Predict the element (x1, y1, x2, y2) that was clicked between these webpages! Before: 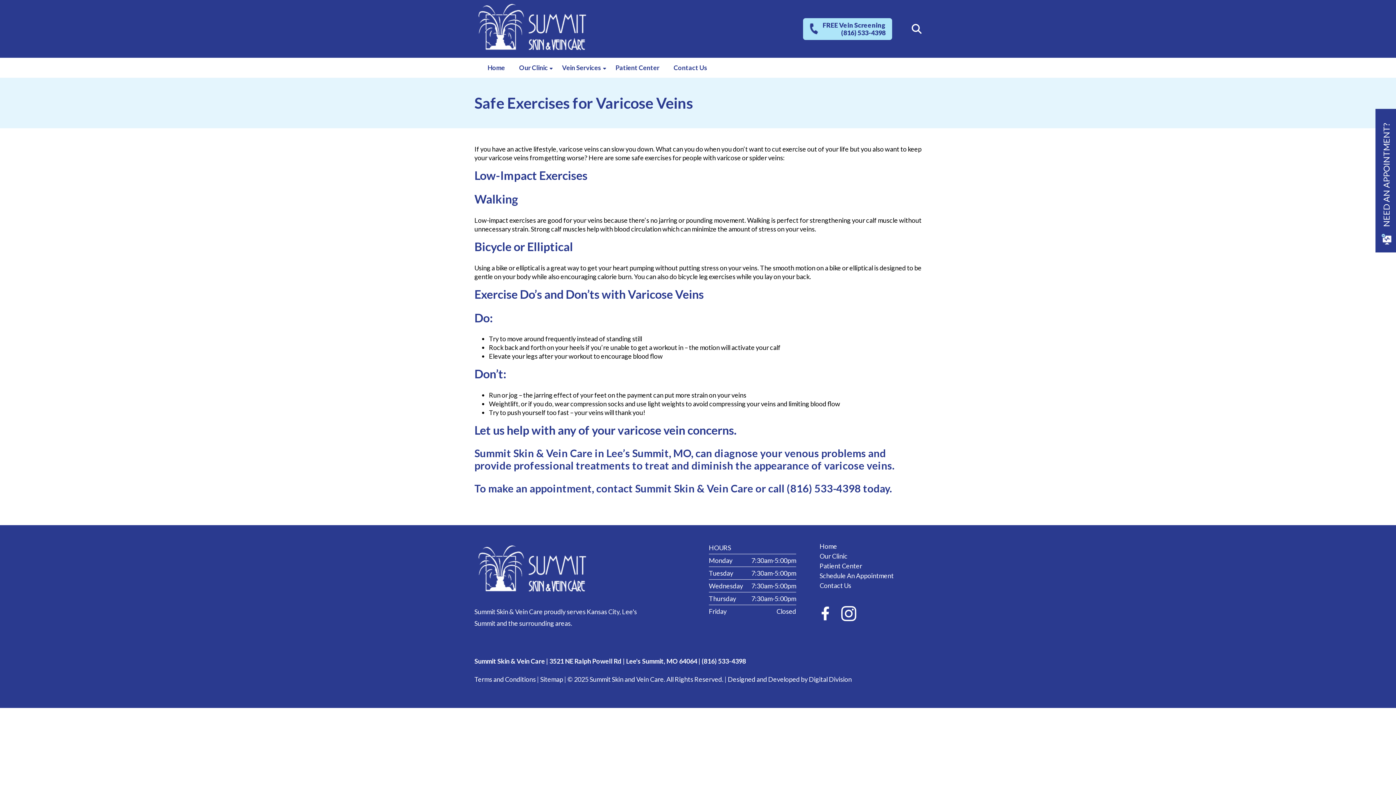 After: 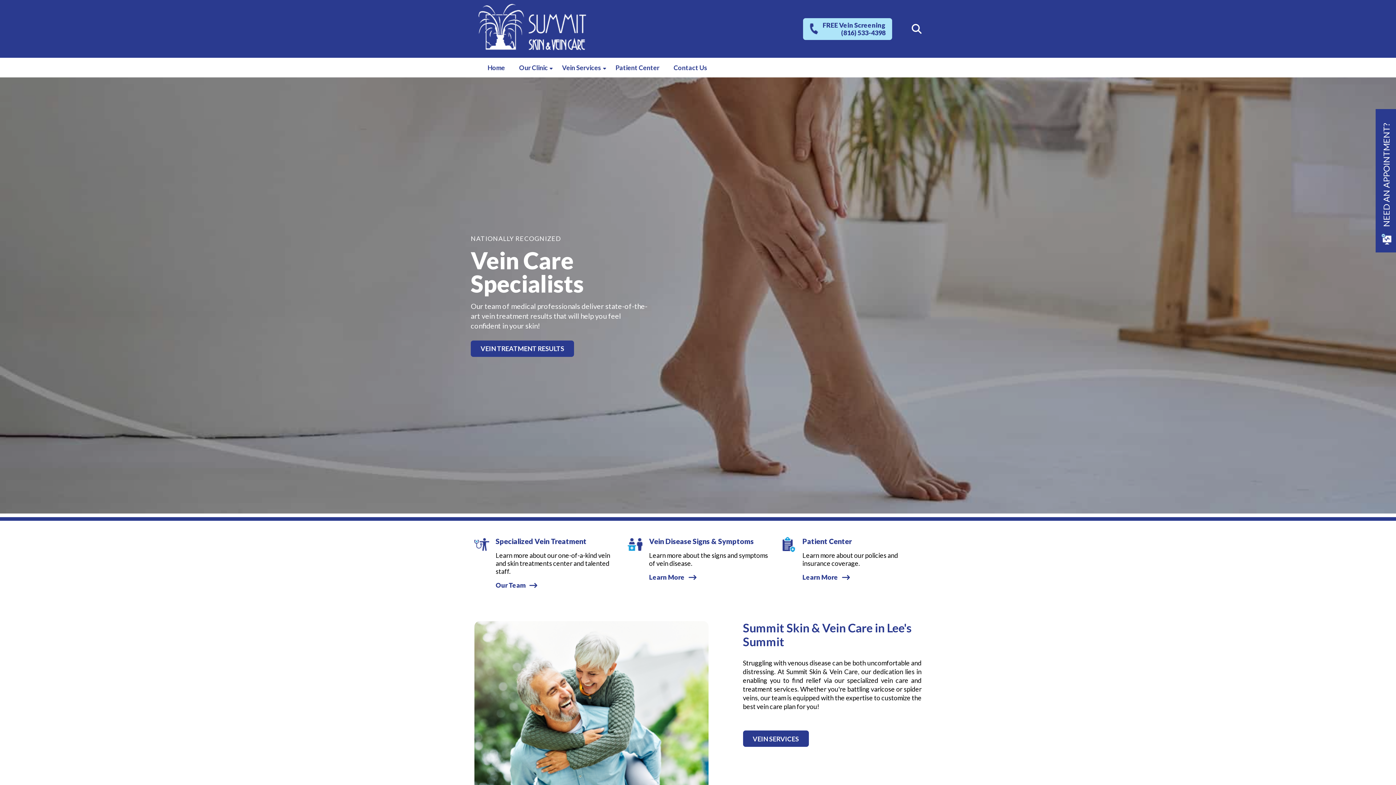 Action: label: Home bbox: (819, 541, 837, 551)